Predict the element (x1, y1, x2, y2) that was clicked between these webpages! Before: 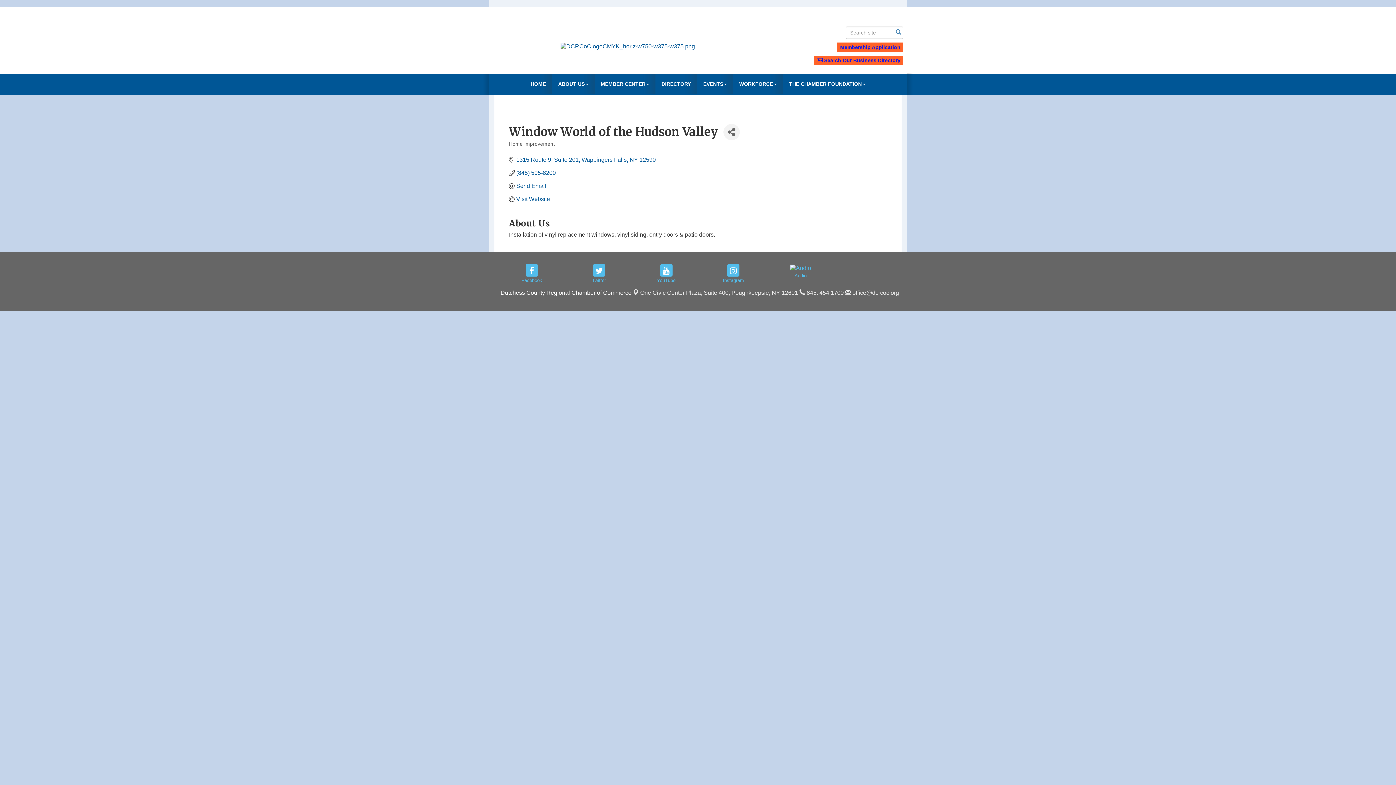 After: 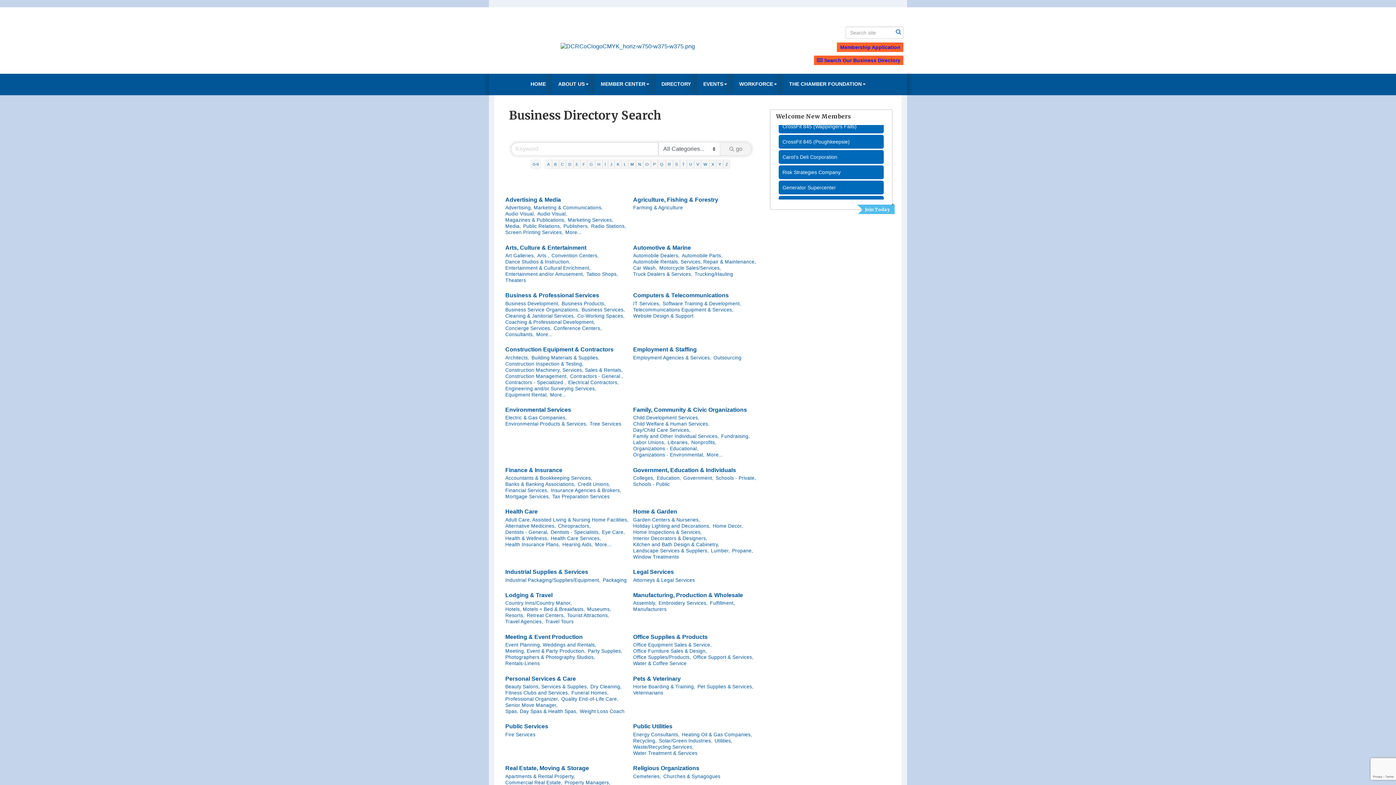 Action: bbox: (655, 73, 697, 94) label: DIRECTORY